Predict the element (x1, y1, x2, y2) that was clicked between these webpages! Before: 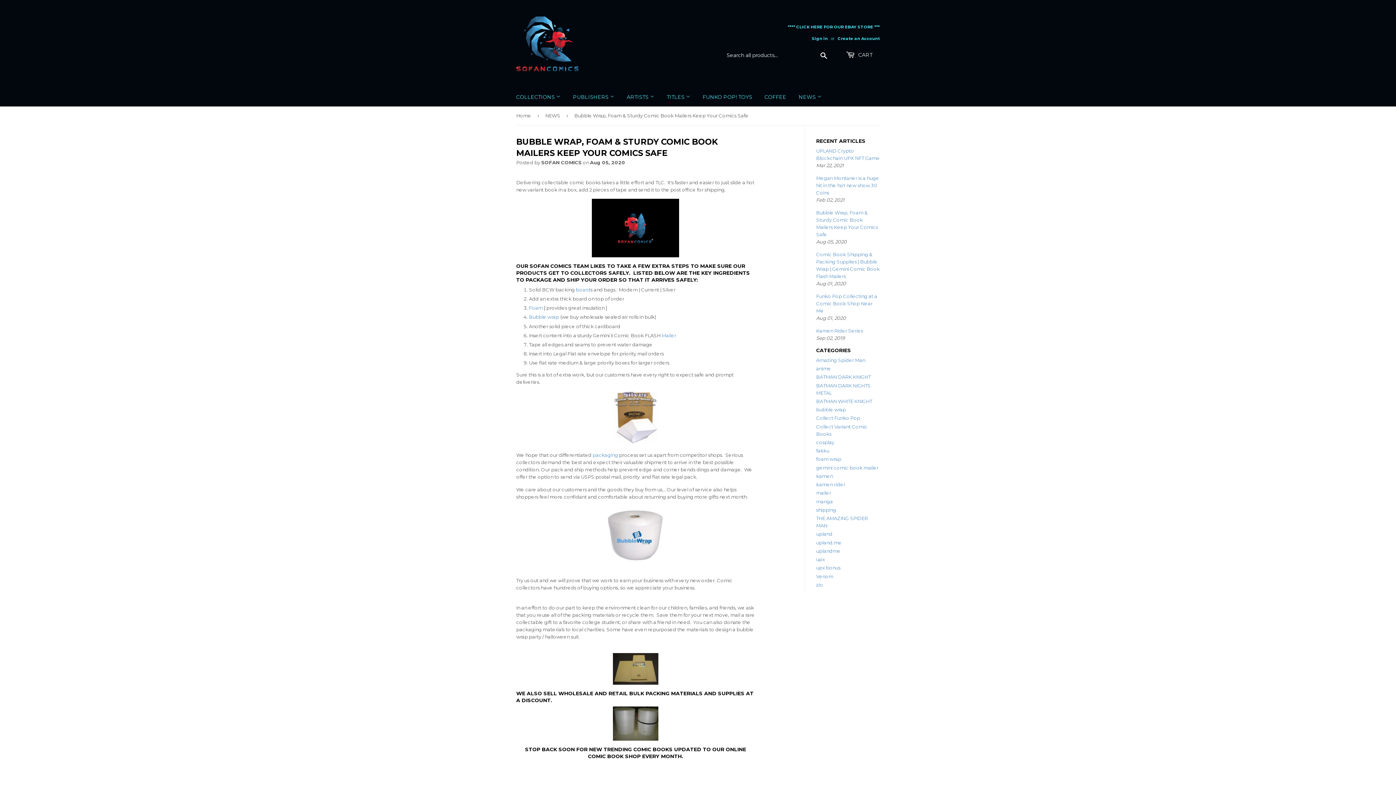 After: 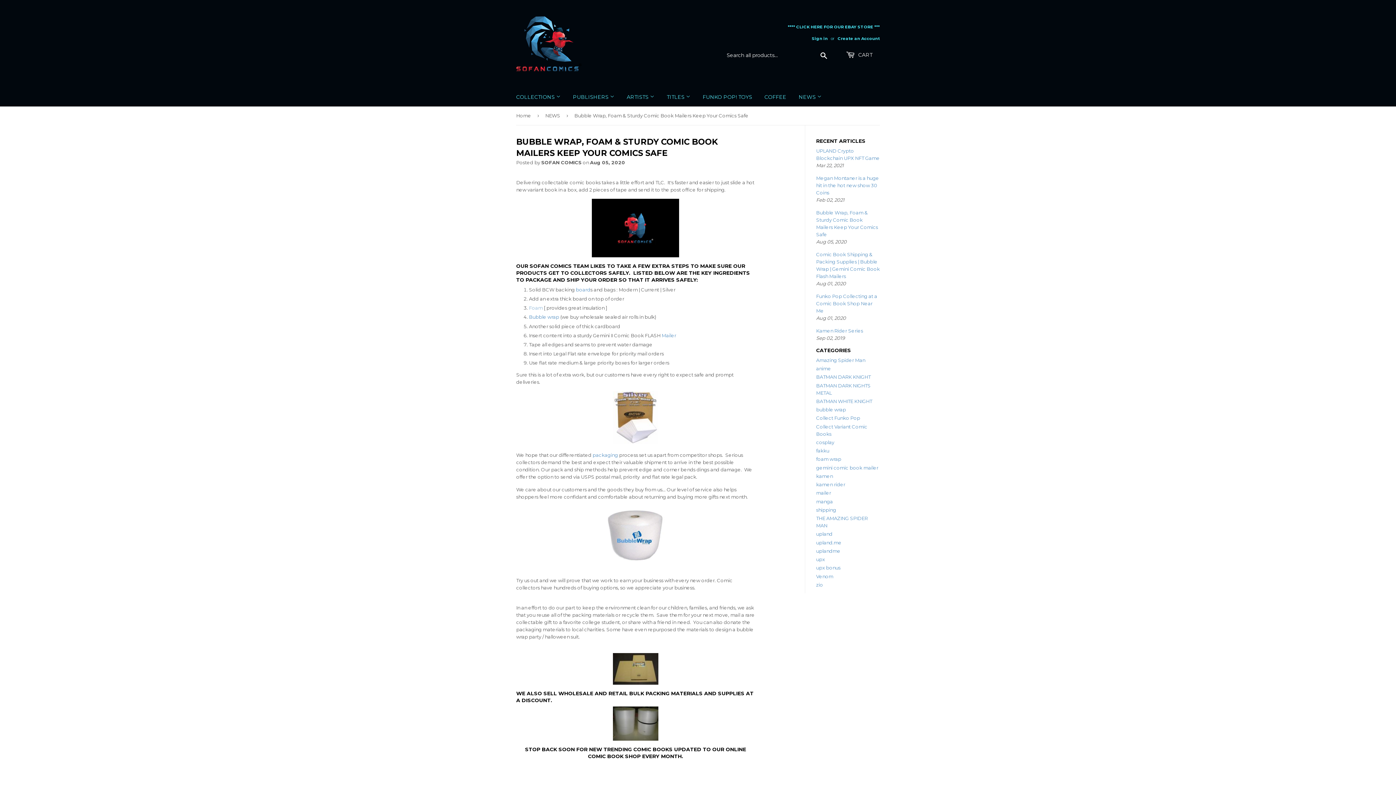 Action: bbox: (529, 305, 542, 311) label: Foam